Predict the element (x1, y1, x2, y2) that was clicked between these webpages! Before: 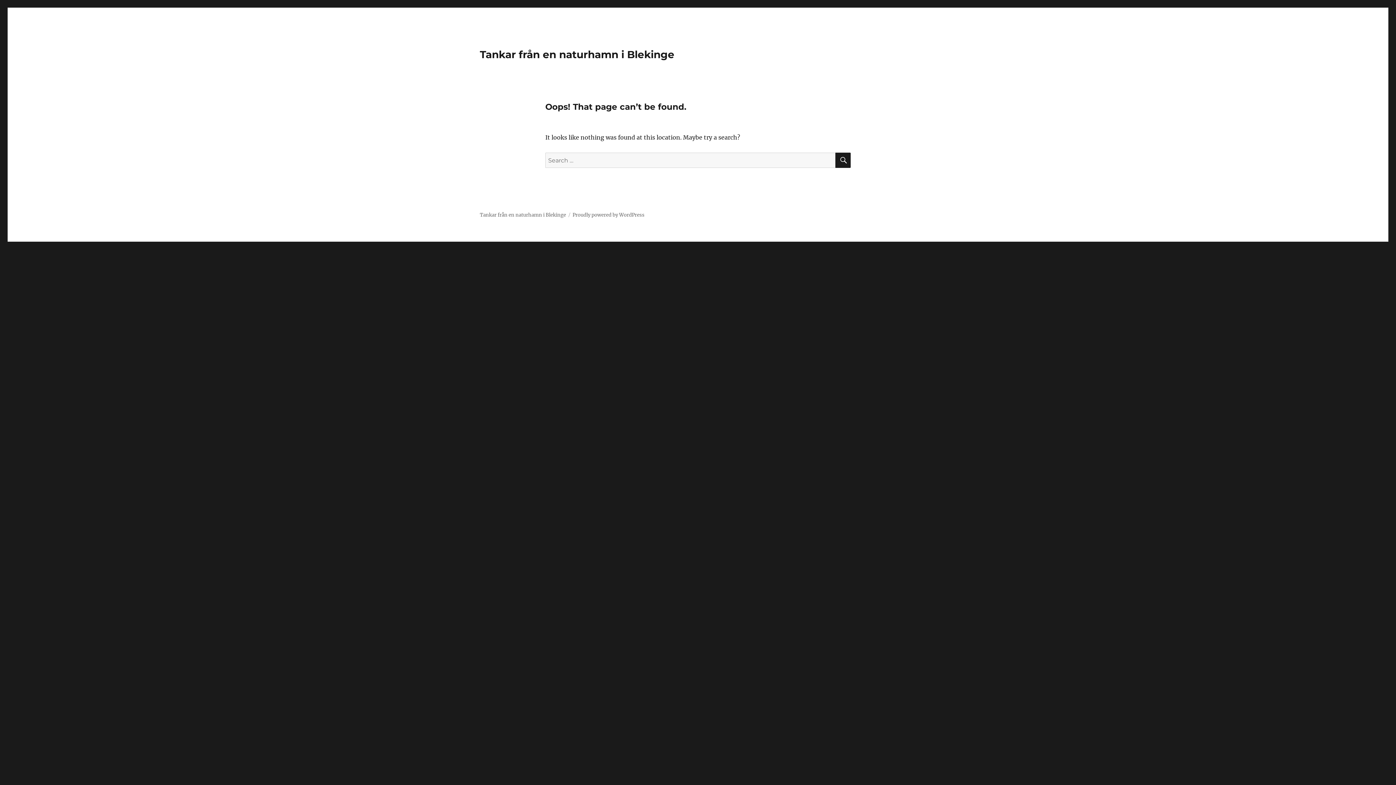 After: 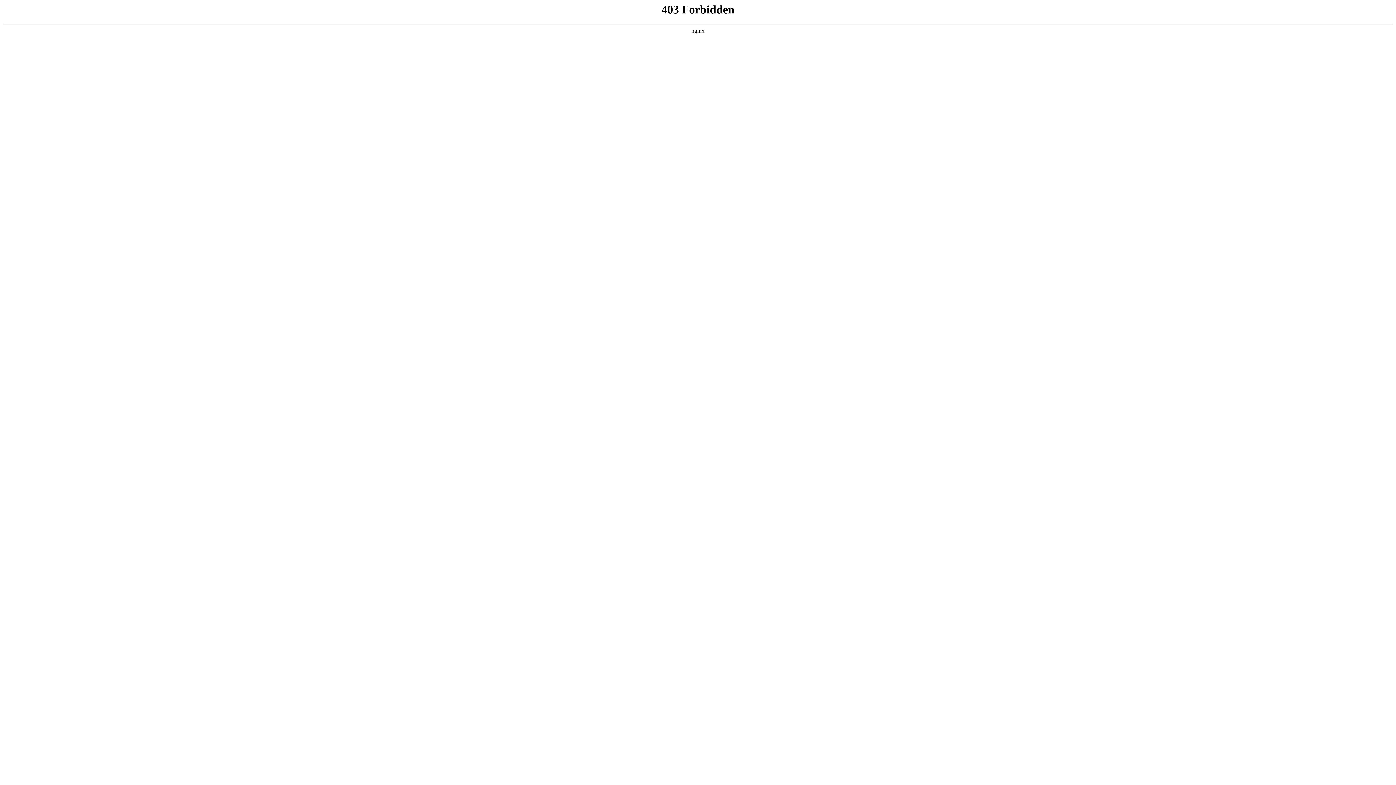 Action: label: Proudly powered by WordPress bbox: (572, 212, 644, 218)